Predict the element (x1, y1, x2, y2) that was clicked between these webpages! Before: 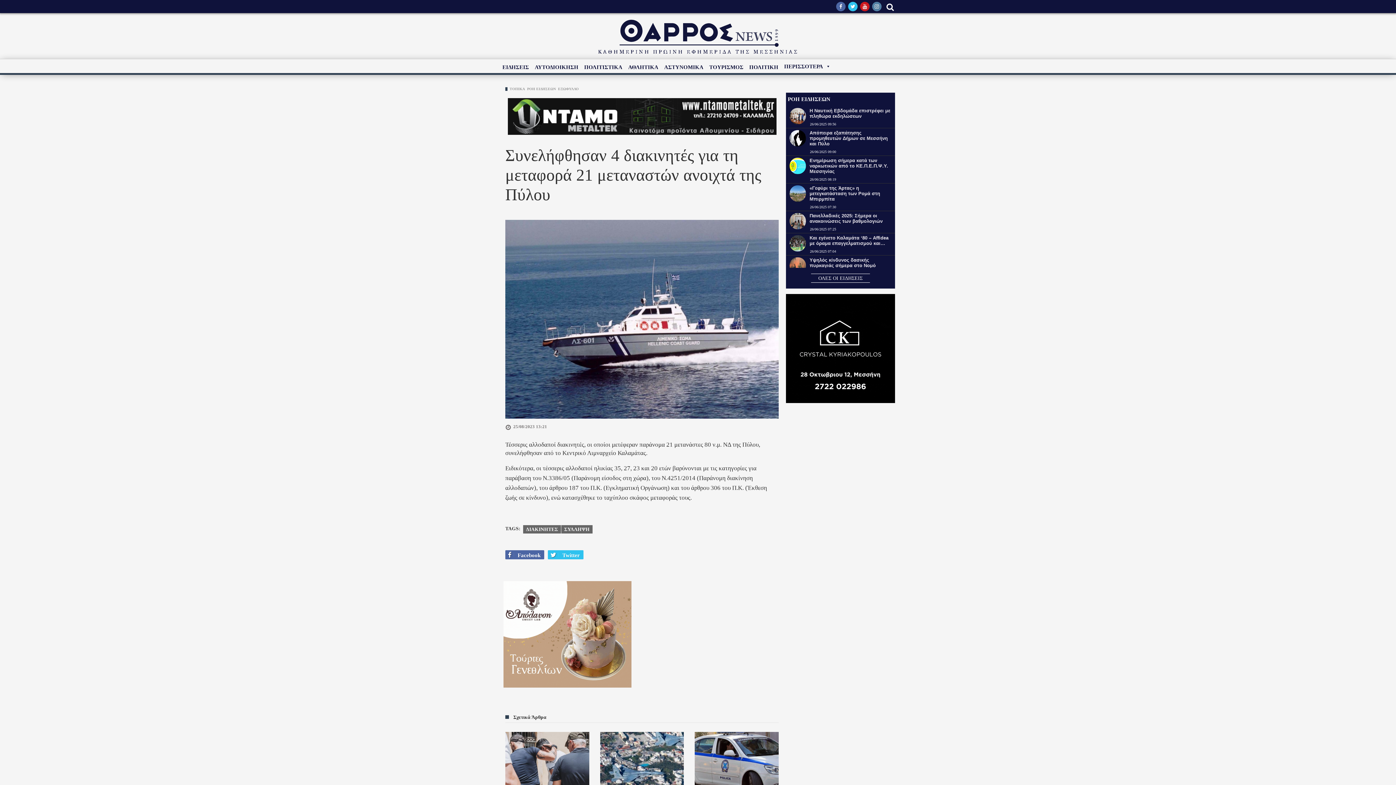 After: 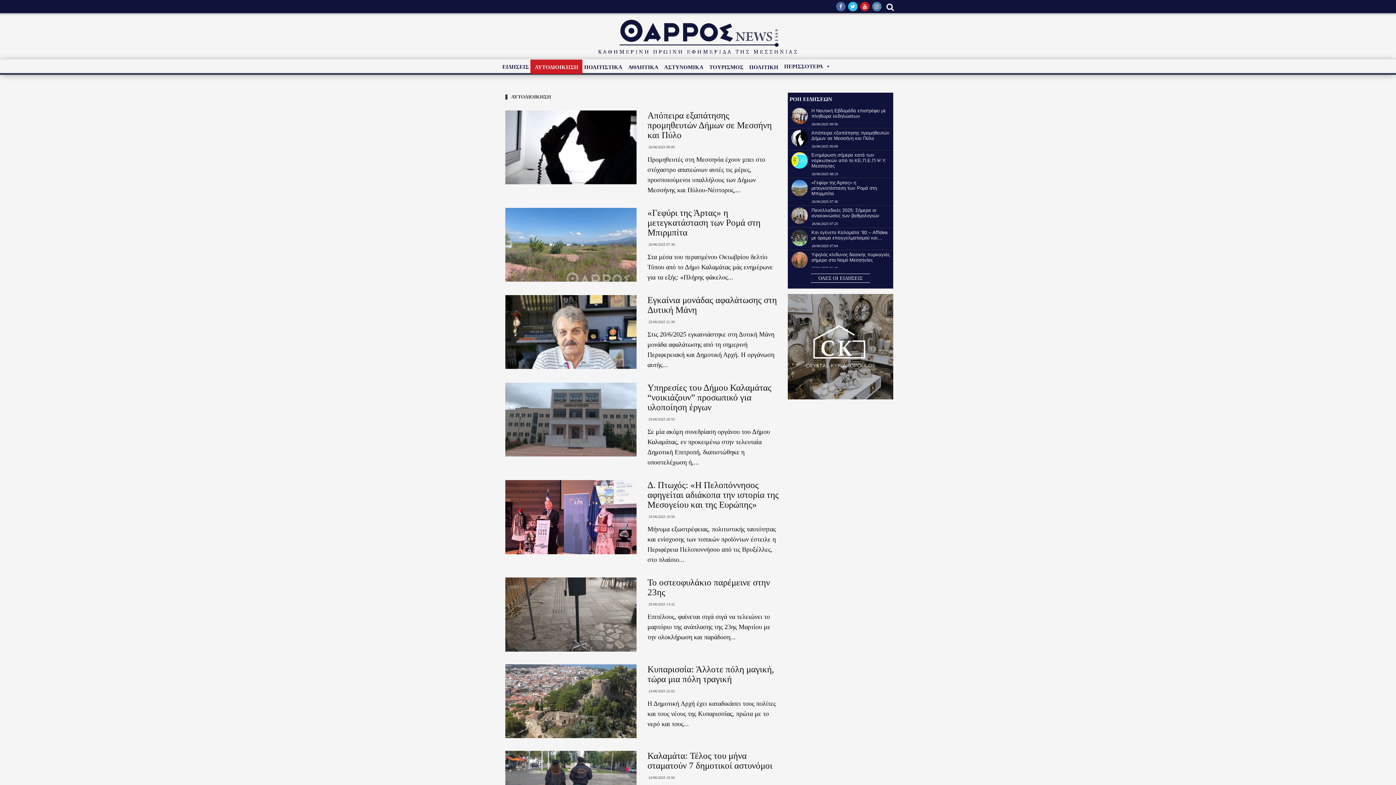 Action: label: ΑΥΤΟΔΙΟΙΚΗΣΗ bbox: (530, 59, 582, 74)